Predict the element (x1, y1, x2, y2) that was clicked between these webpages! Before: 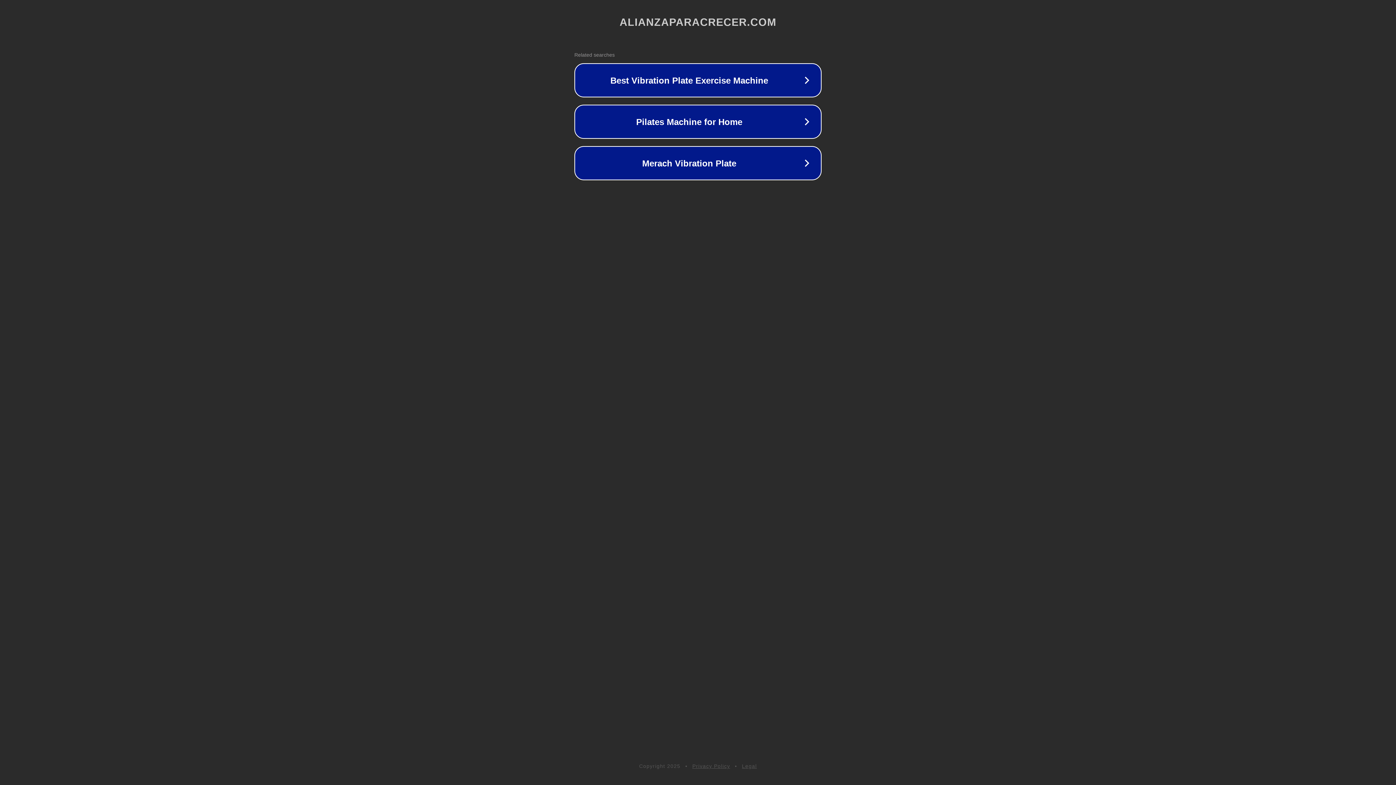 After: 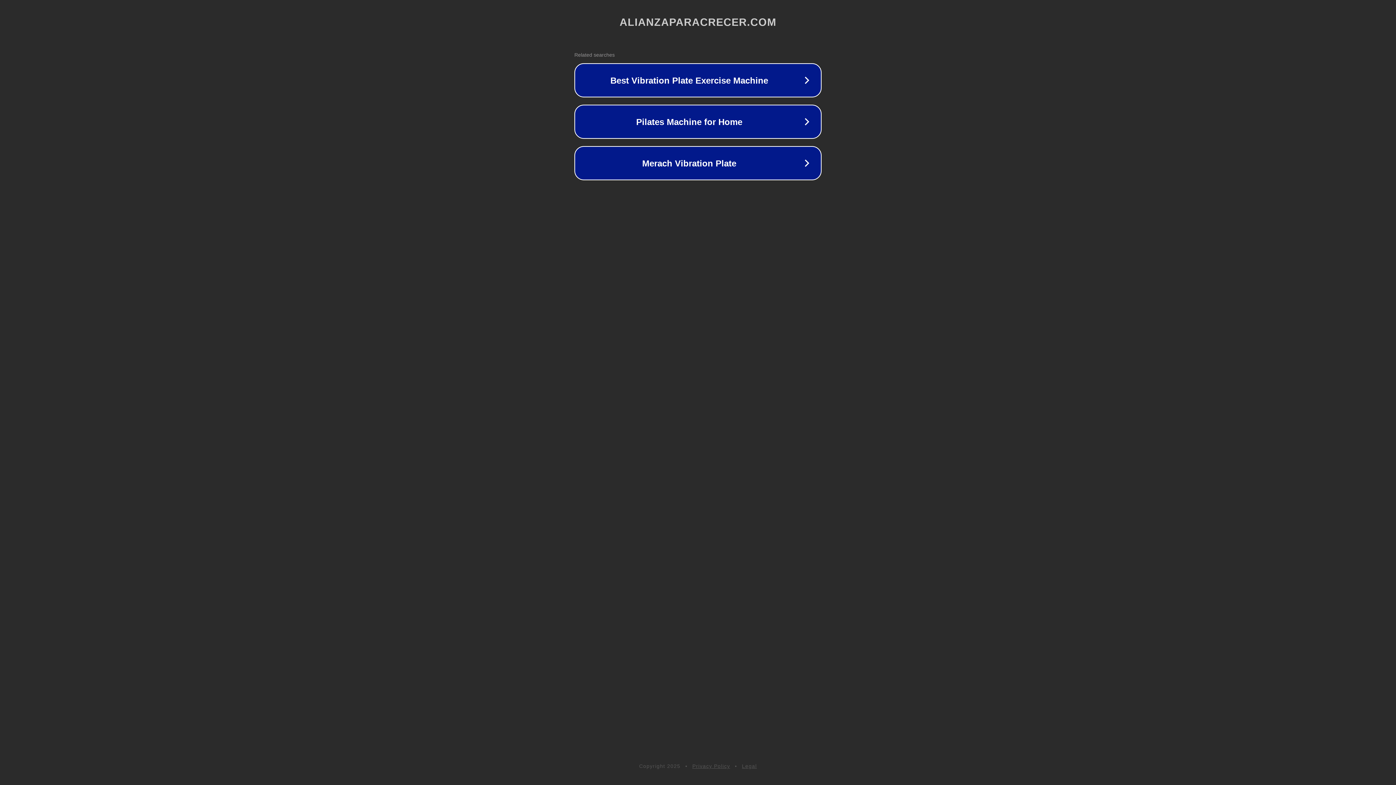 Action: bbox: (692, 763, 730, 769) label: Privacy Policy